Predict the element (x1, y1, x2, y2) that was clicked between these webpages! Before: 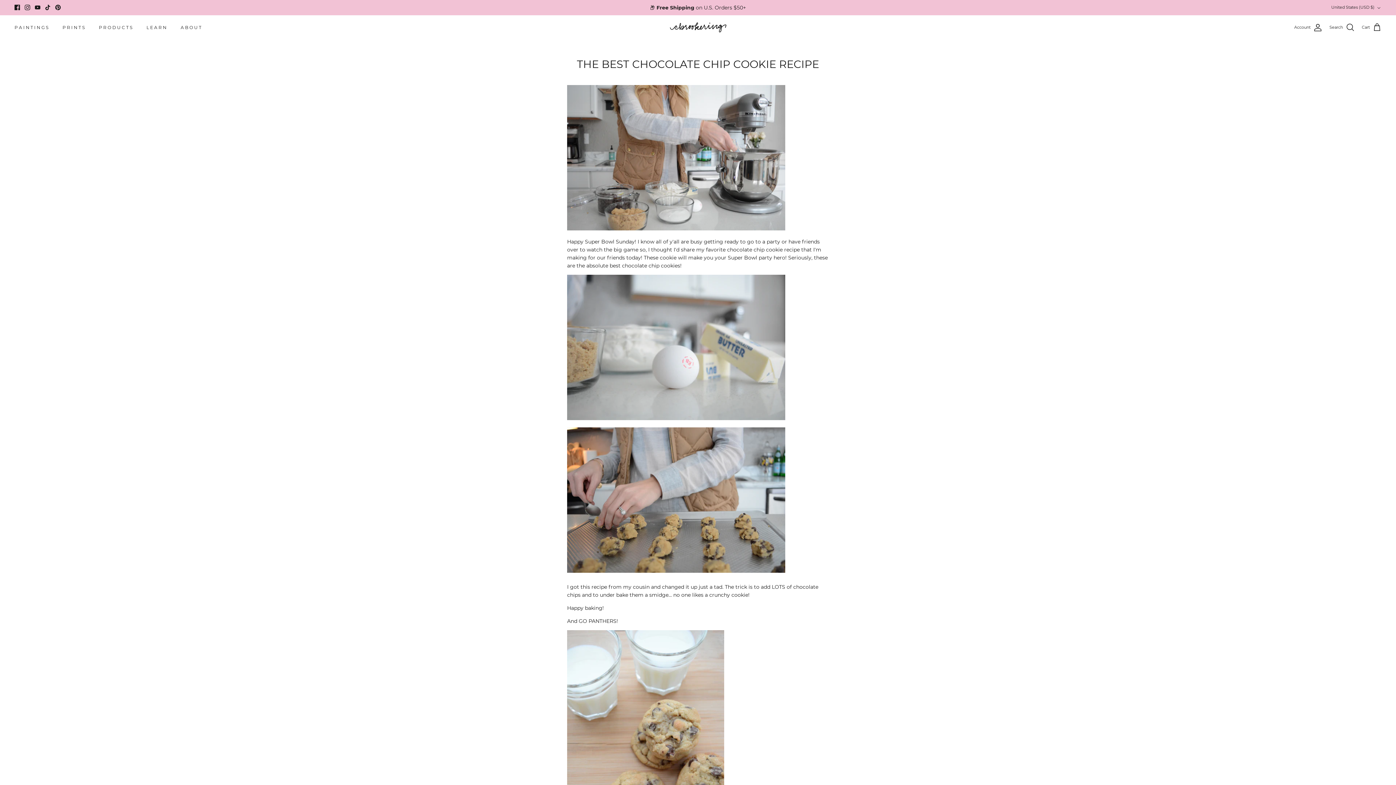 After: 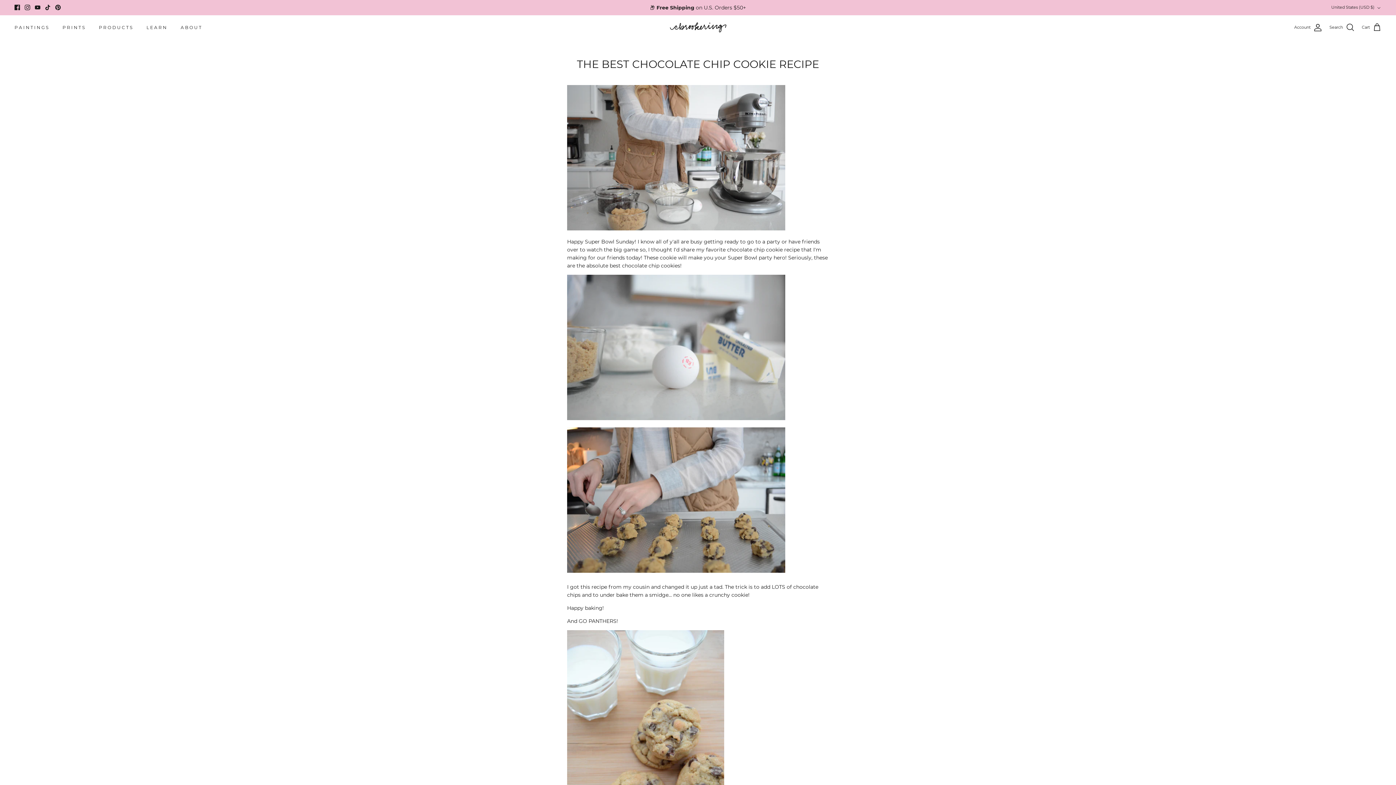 Action: label: Instagram bbox: (24, 4, 30, 10)